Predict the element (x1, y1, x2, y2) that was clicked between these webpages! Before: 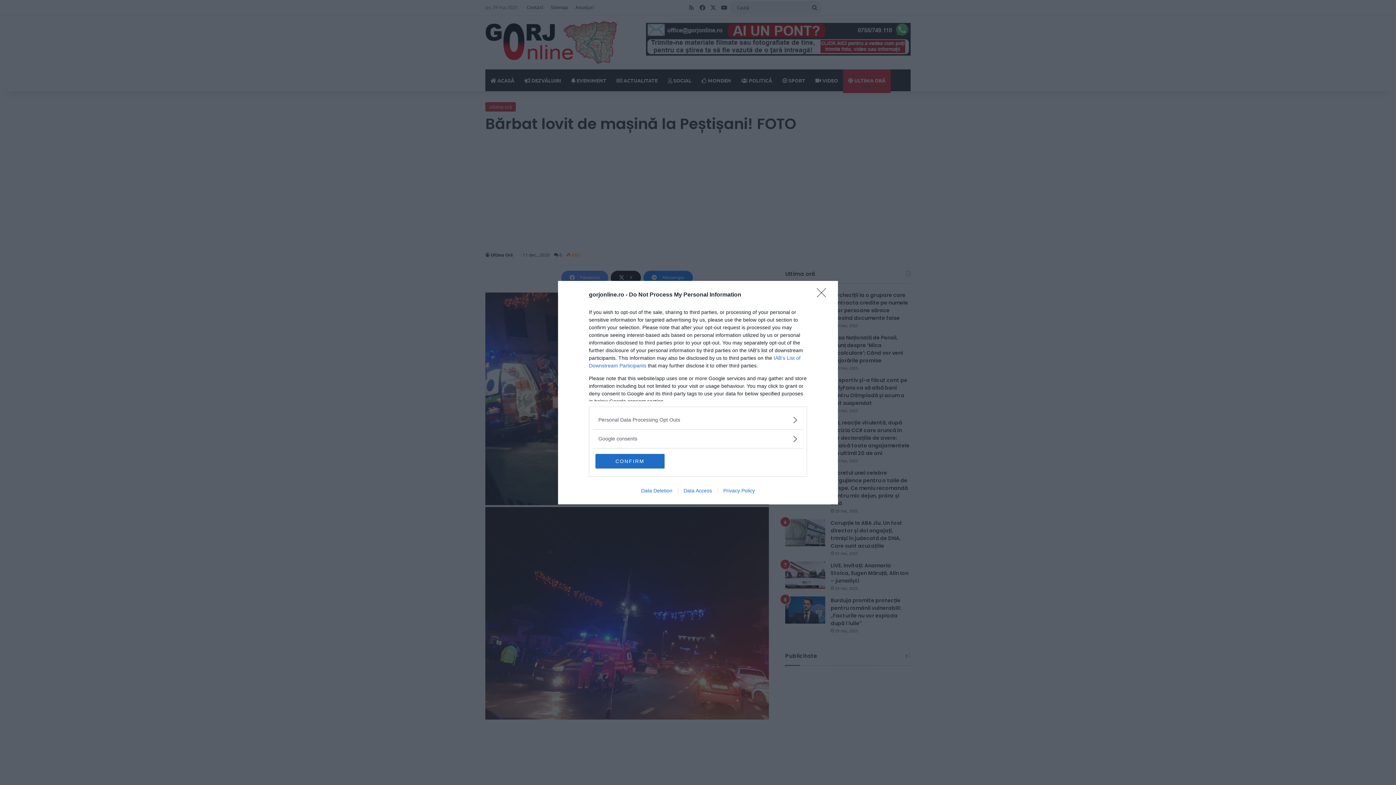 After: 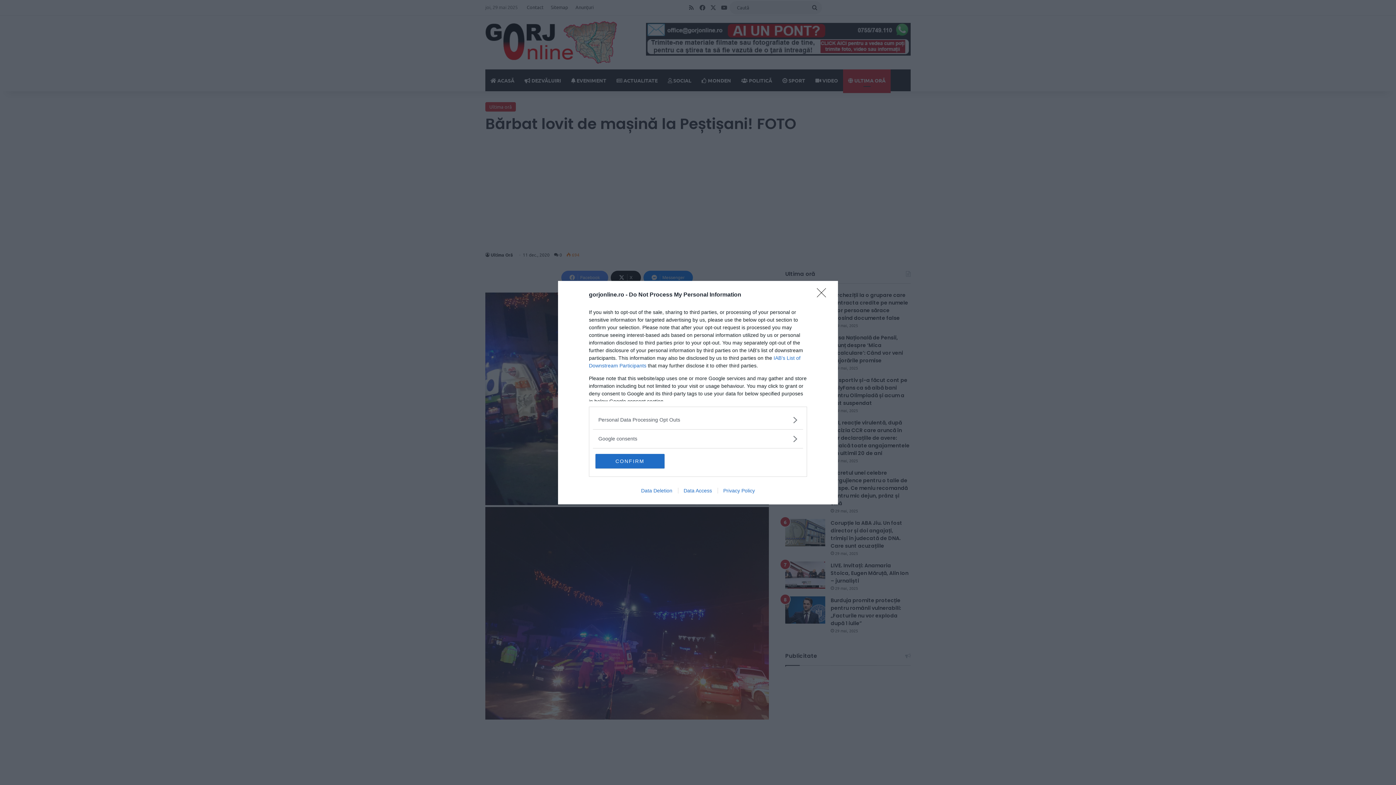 Action: bbox: (717, 487, 760, 493) label: Privacy Policy